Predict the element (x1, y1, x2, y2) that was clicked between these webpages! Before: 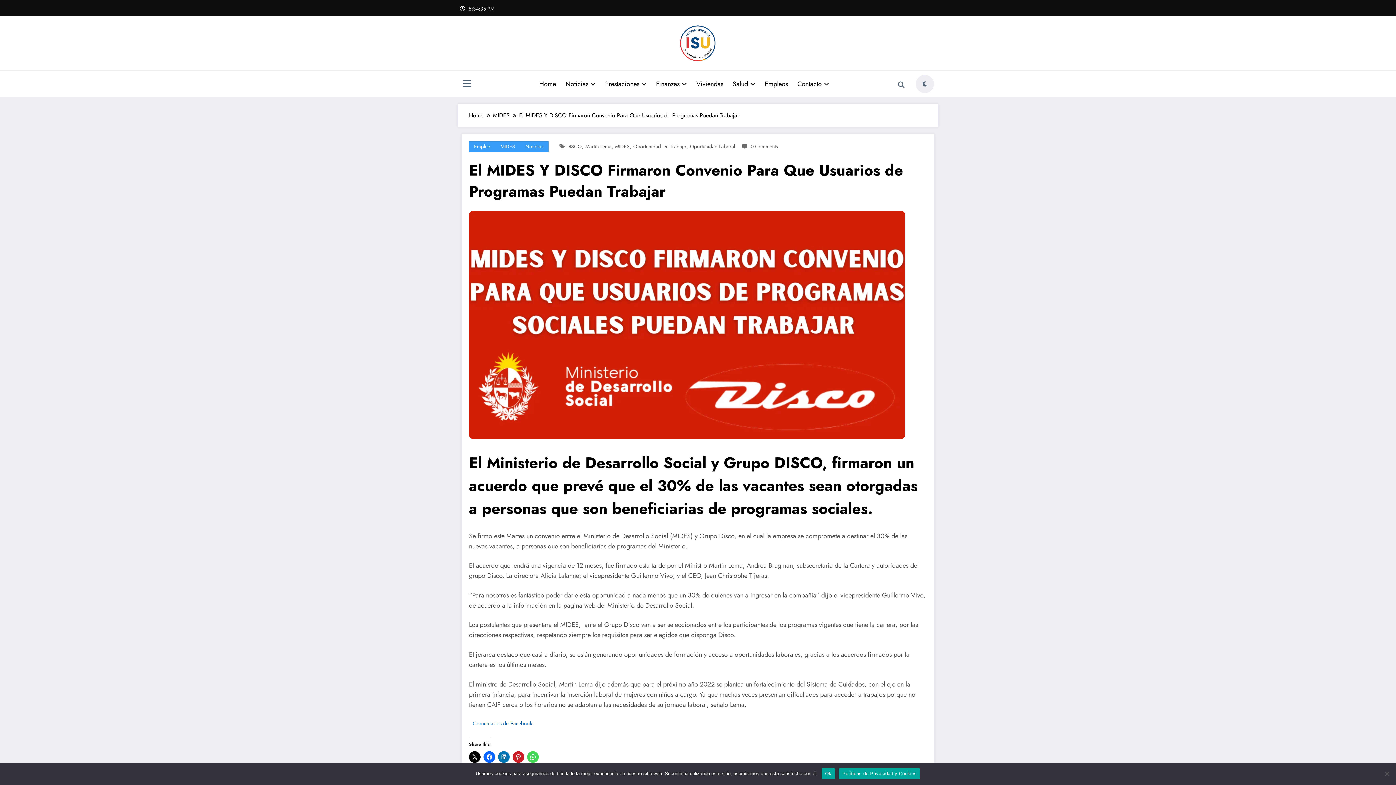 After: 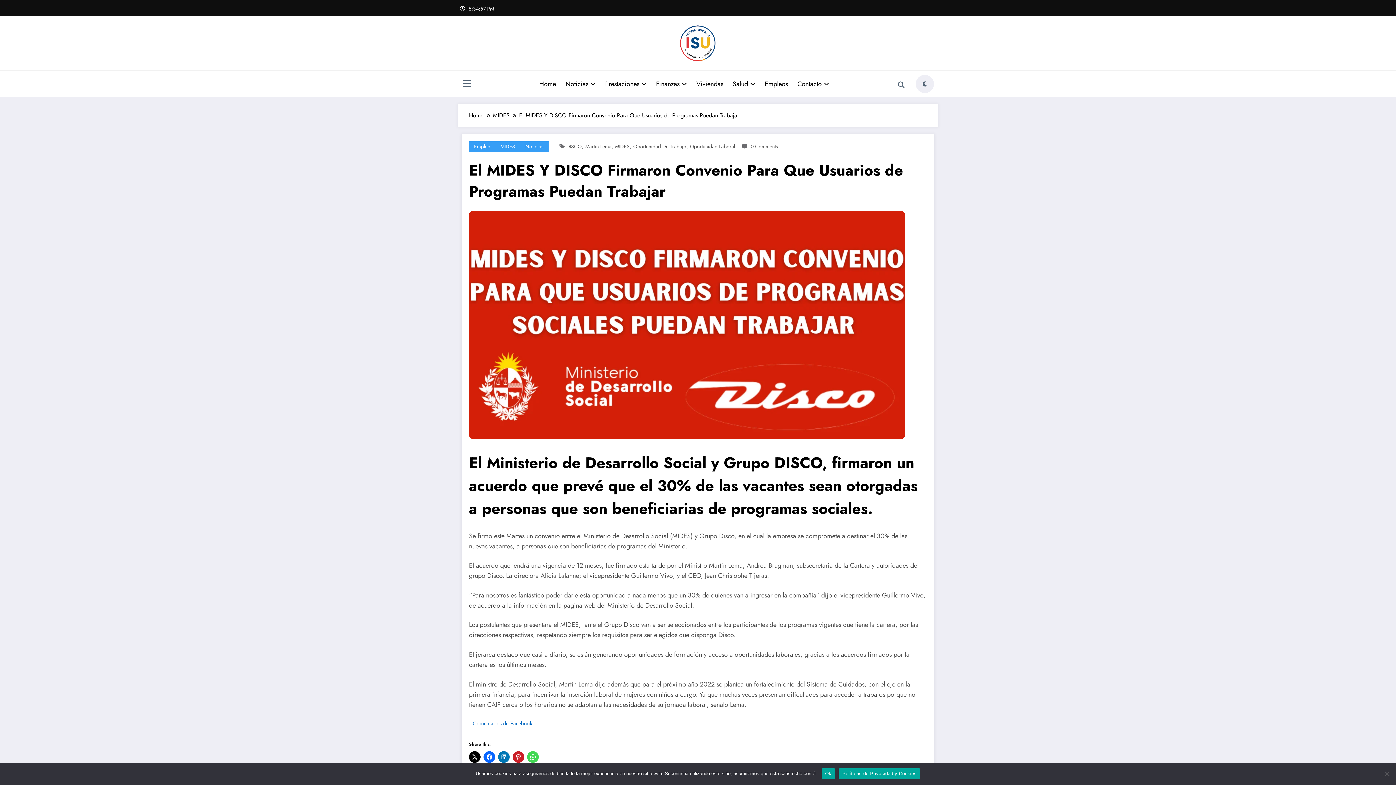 Action: label: Políticas de Privacidad y Cookies bbox: (838, 768, 920, 779)